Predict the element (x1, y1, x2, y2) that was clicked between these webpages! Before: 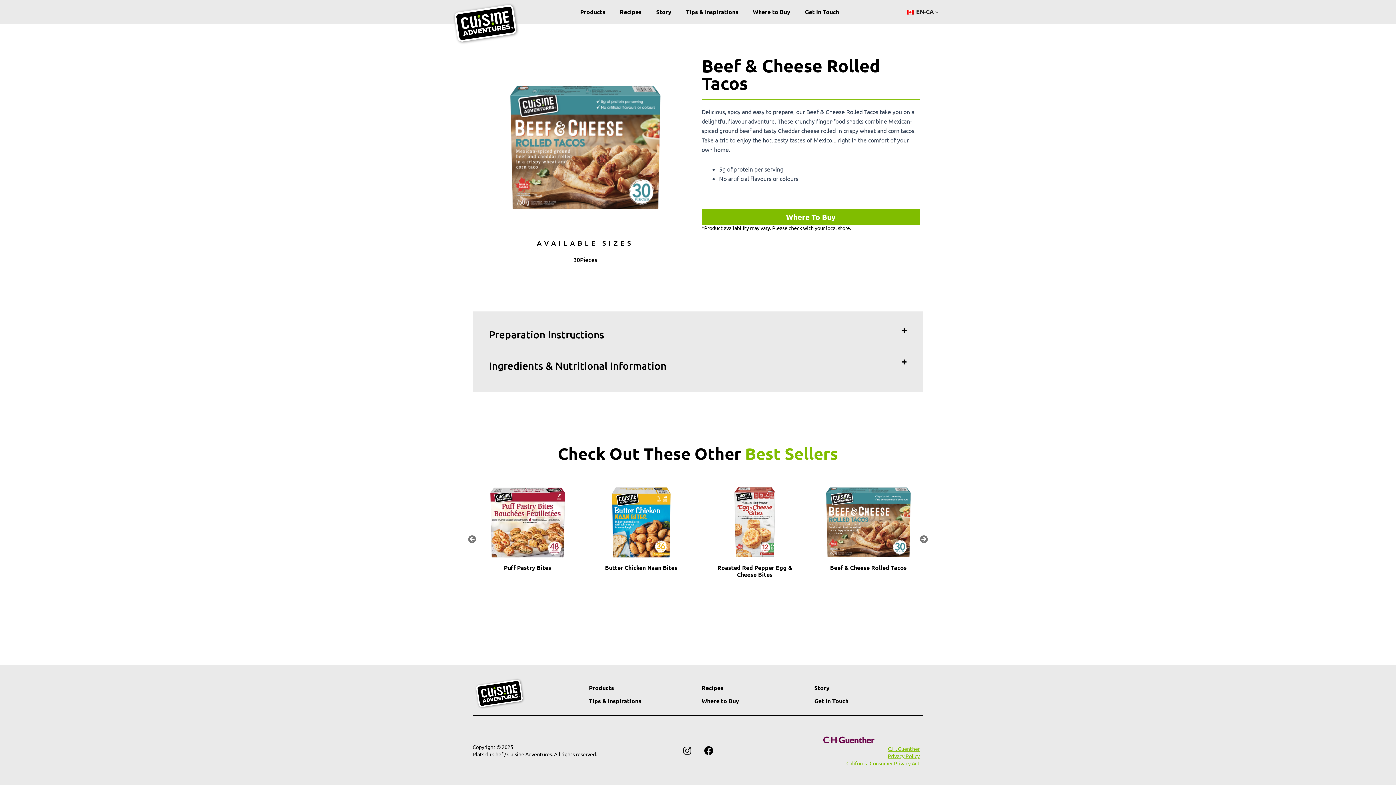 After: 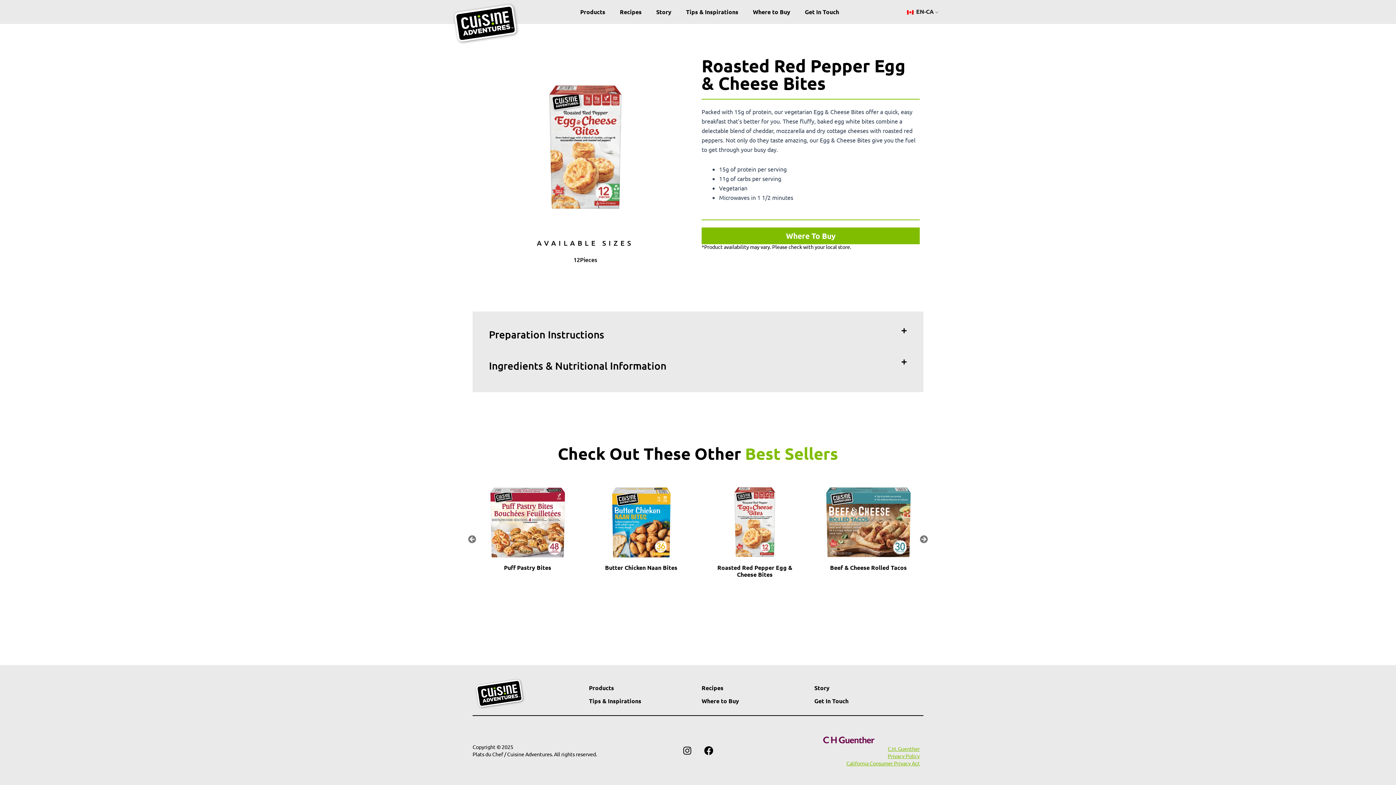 Action: bbox: (703, 486, 806, 559)